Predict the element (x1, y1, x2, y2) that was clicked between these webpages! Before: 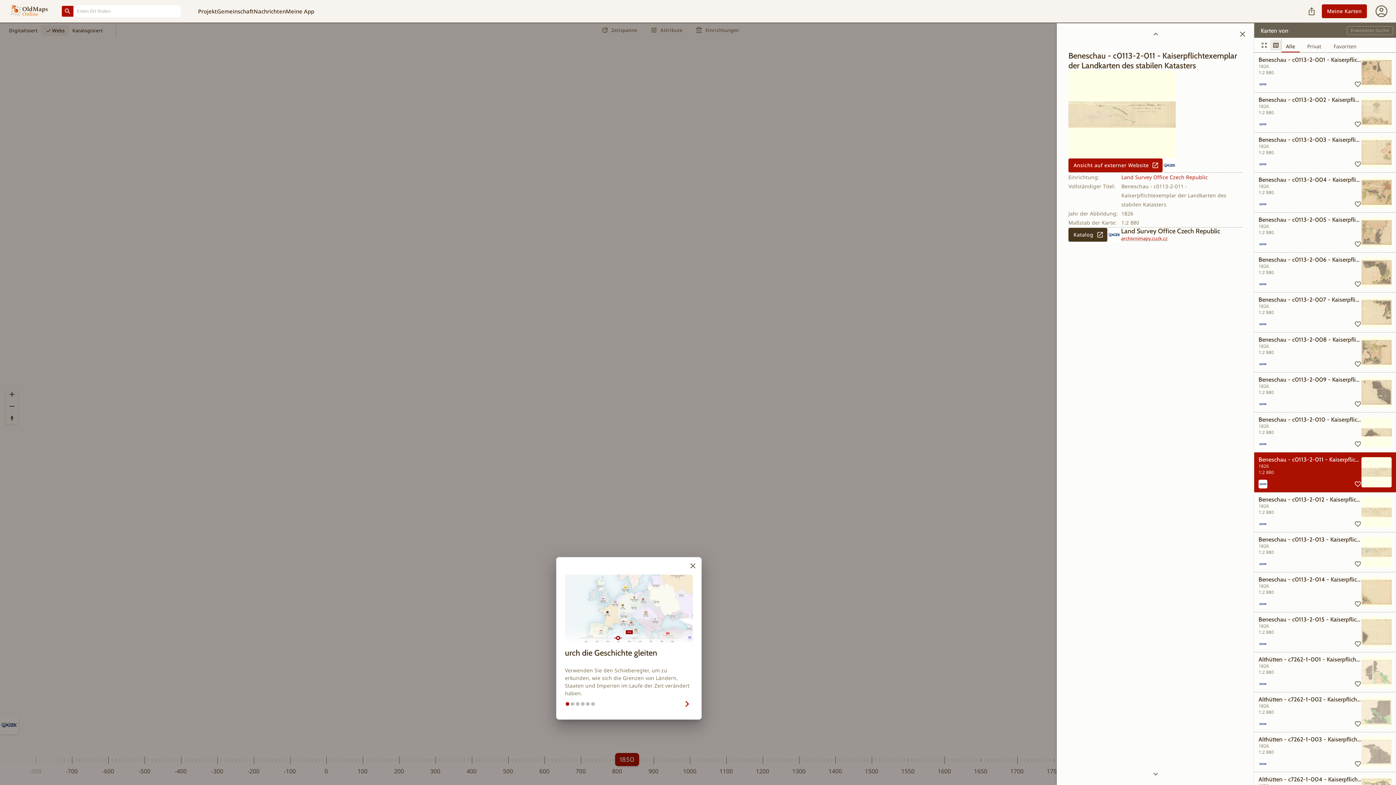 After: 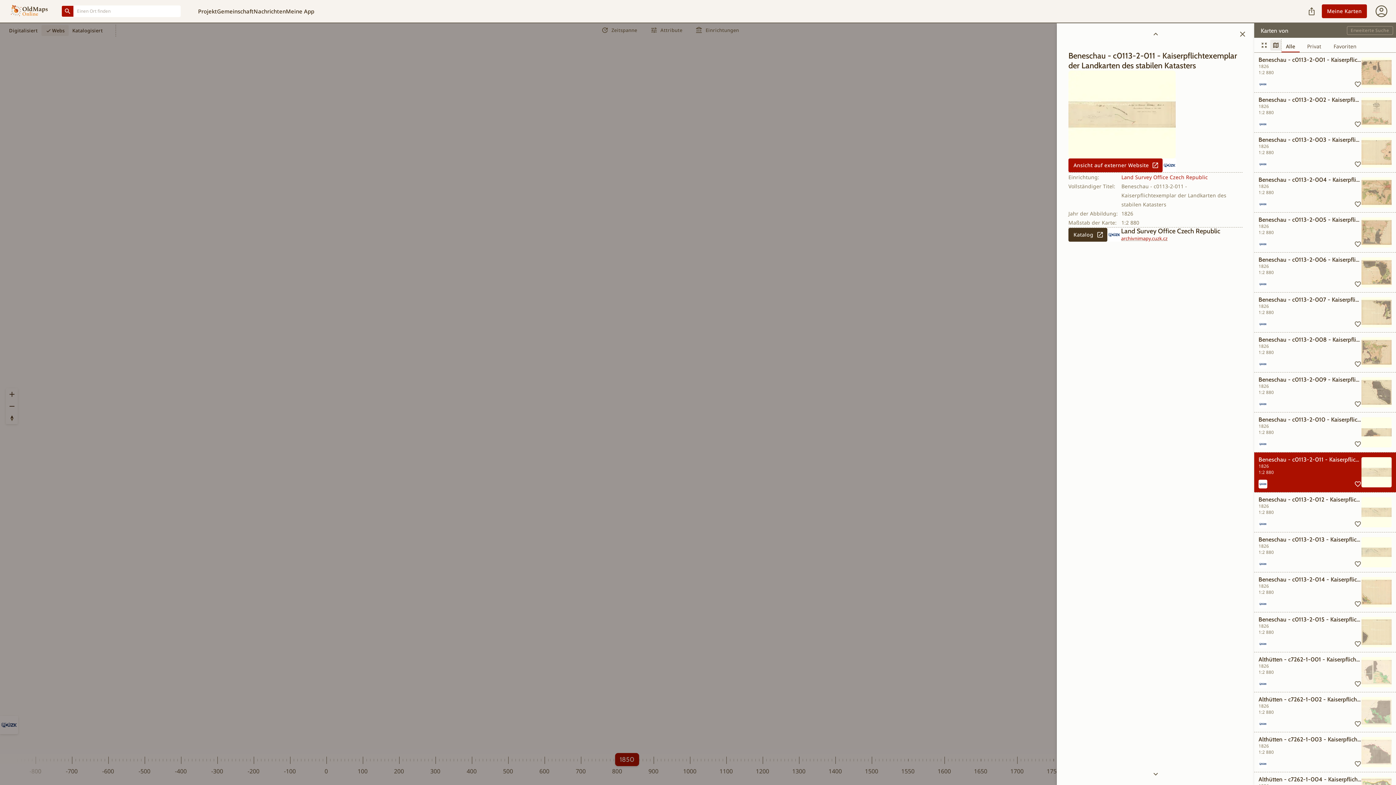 Action: label: Tour schließen bbox: (687, 560, 698, 572)